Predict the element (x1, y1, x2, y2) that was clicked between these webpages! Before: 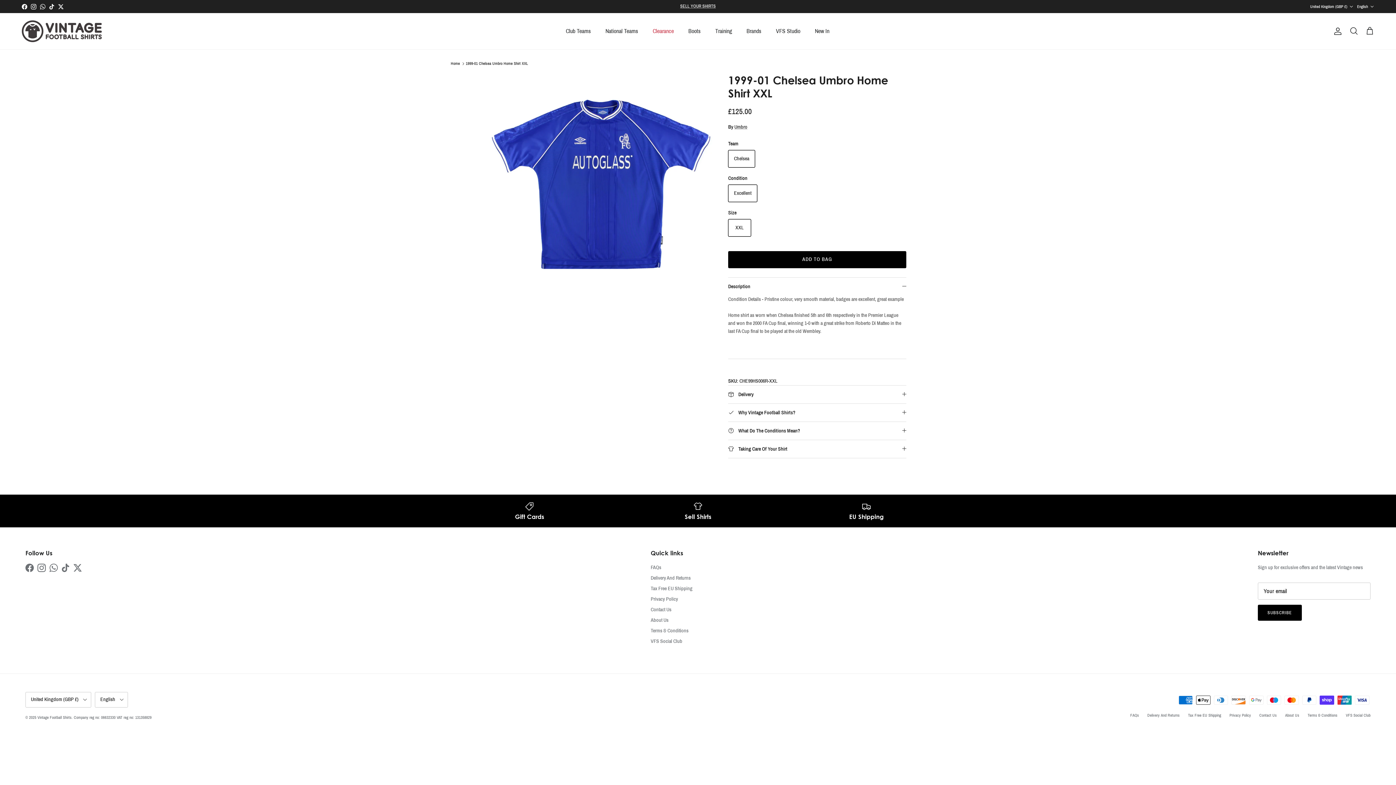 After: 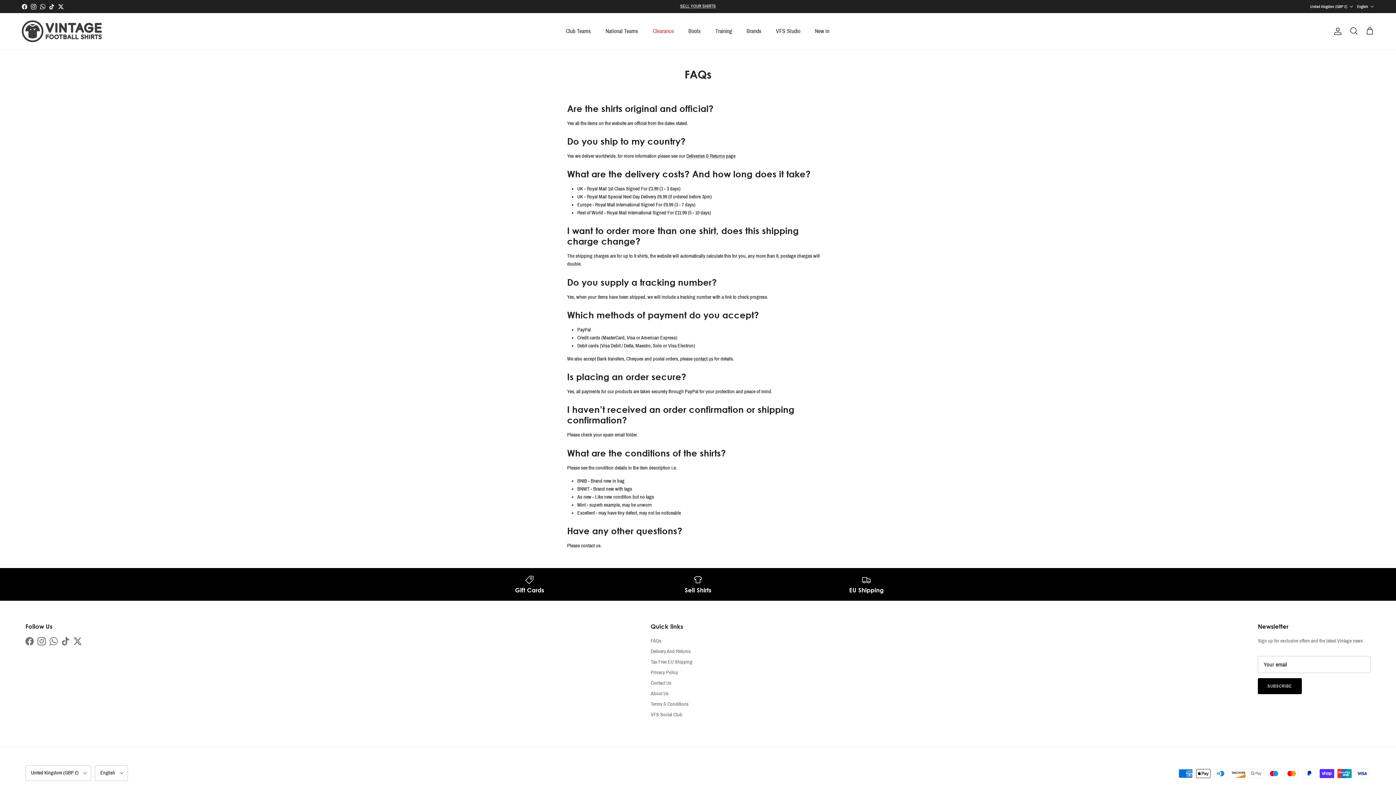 Action: bbox: (650, 565, 661, 570) label: FAQs